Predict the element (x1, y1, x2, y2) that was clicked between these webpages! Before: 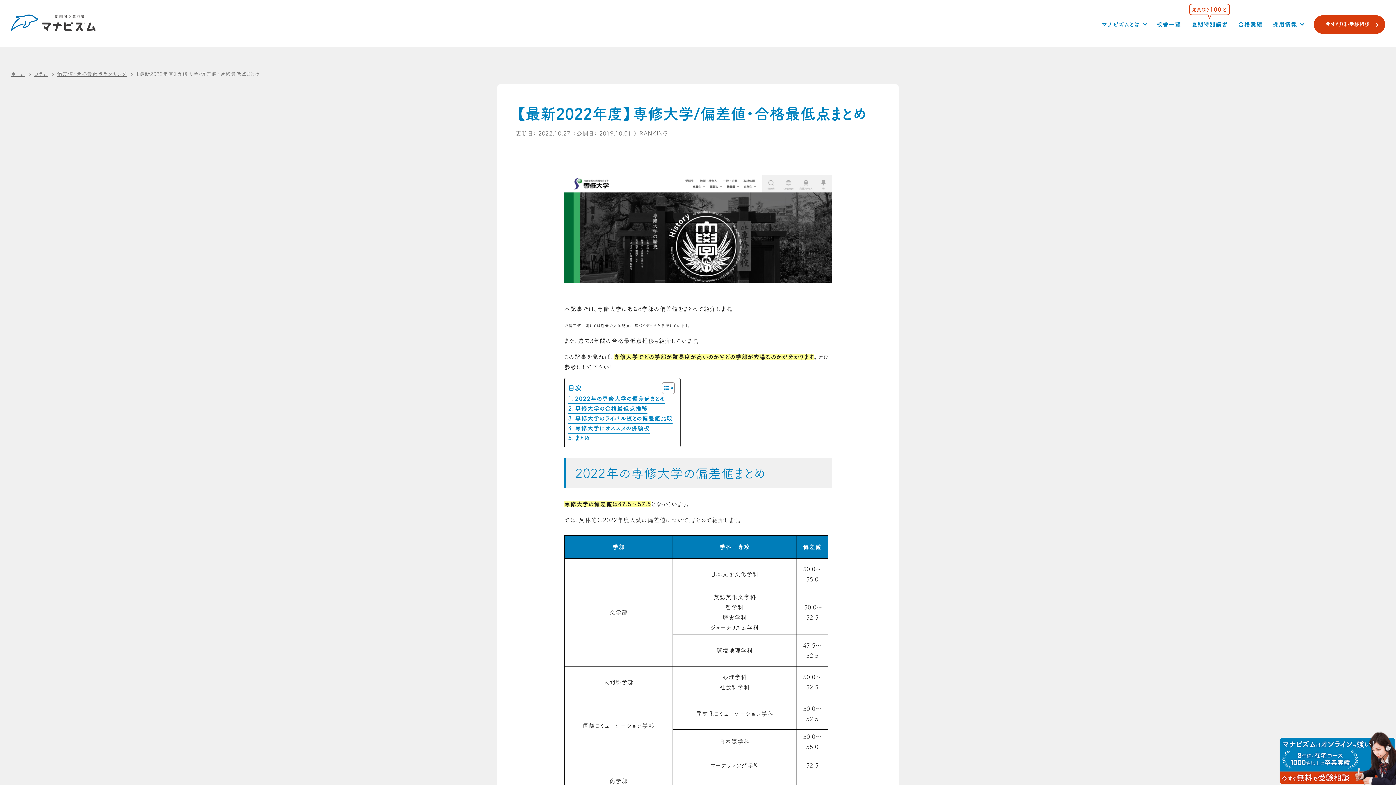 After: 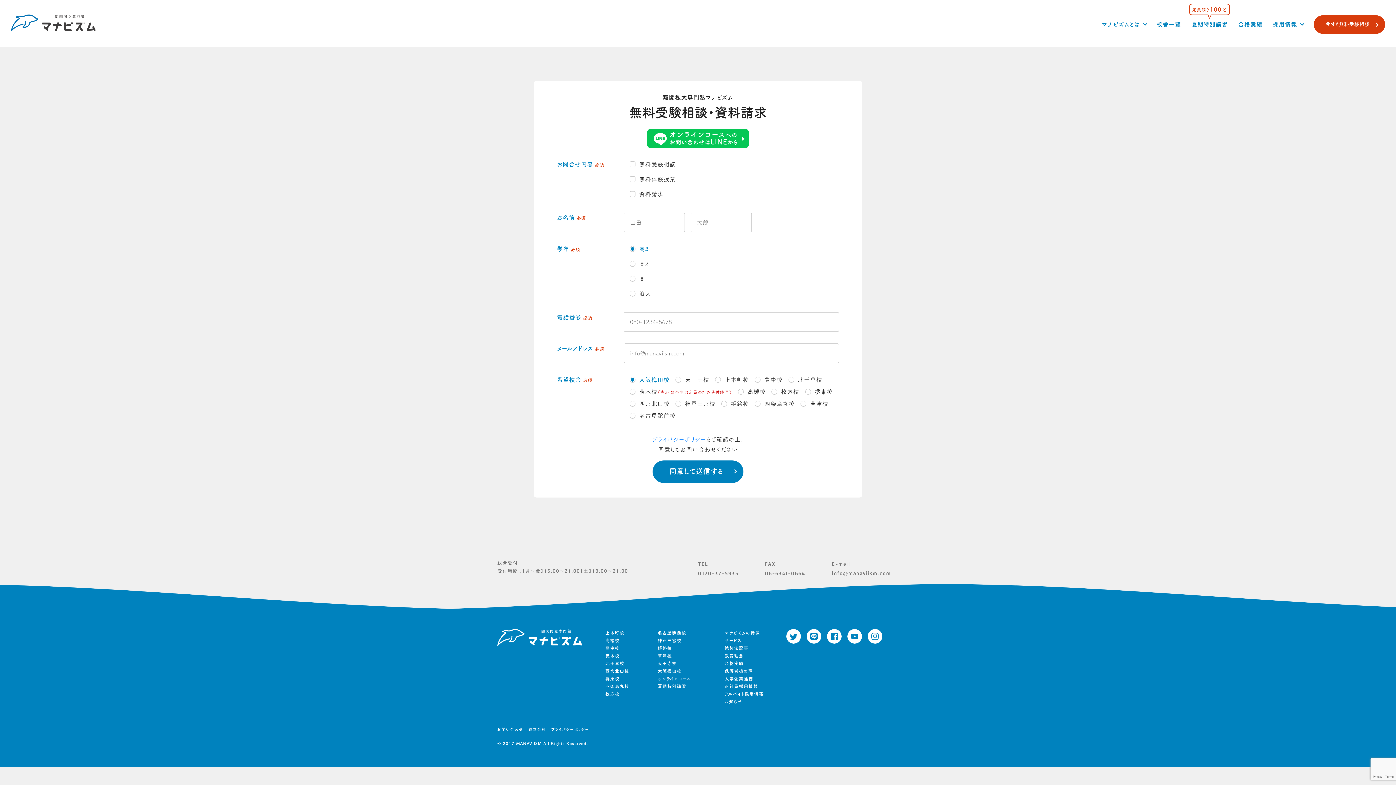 Action: label: 今すぐ無料受験相談 bbox: (1314, 15, 1385, 33)